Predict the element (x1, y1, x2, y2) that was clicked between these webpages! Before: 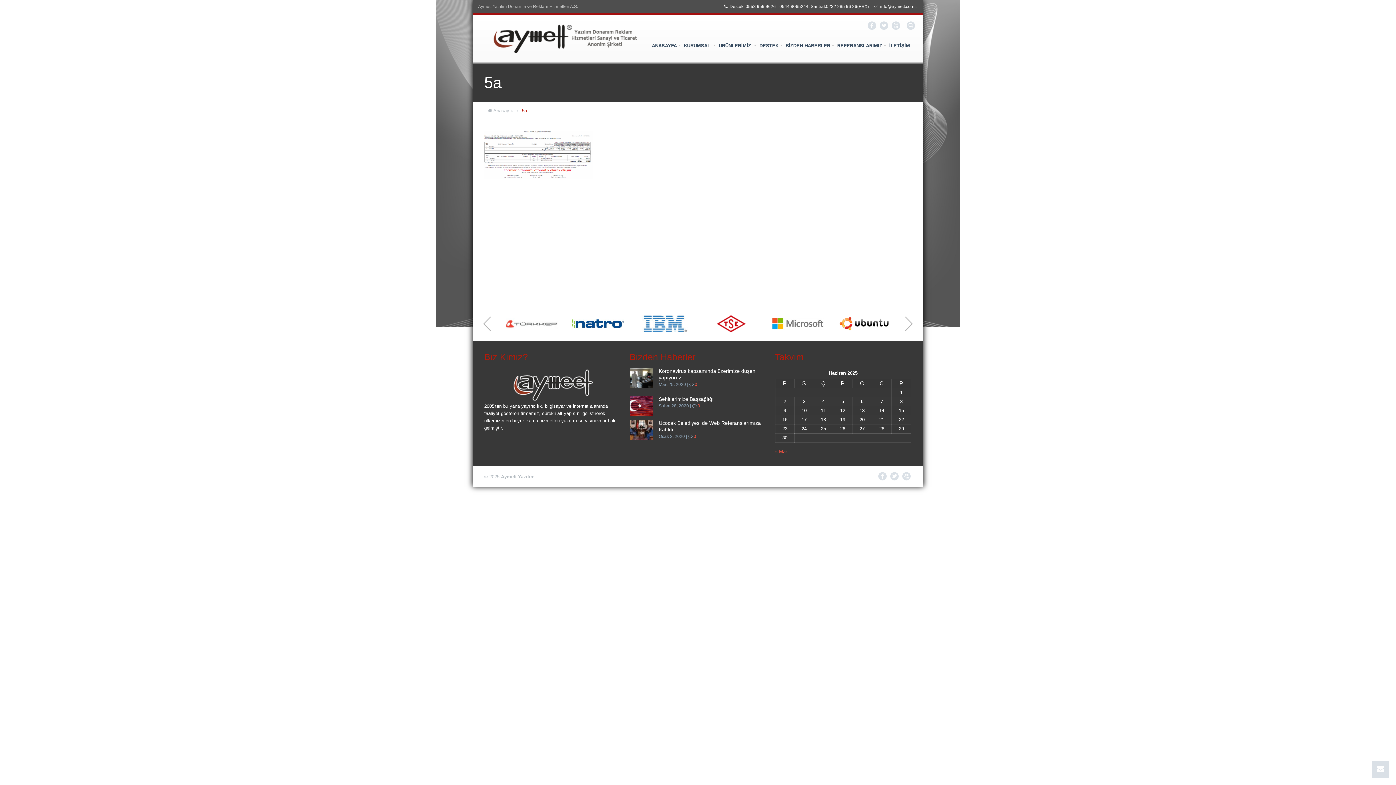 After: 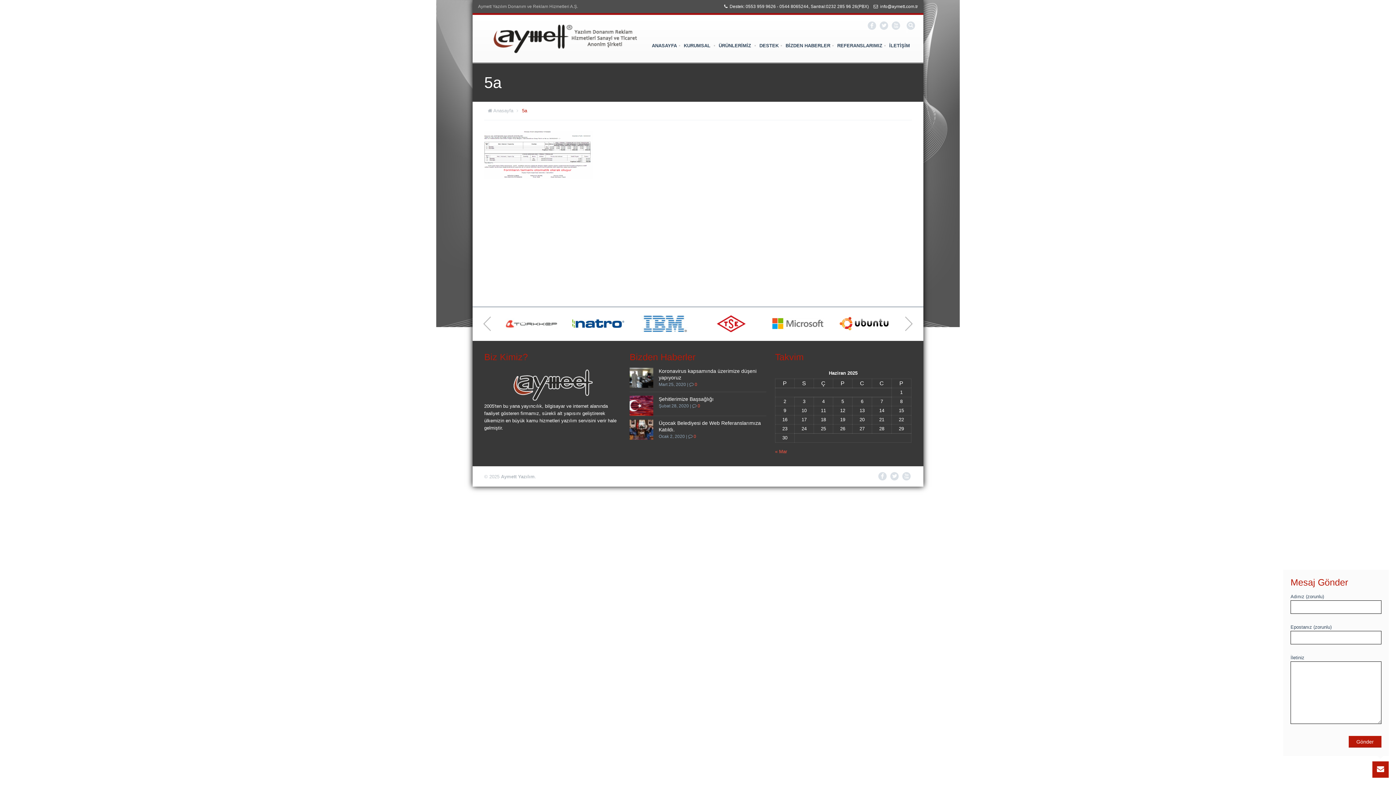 Action: bbox: (1372, 761, 1389, 778)